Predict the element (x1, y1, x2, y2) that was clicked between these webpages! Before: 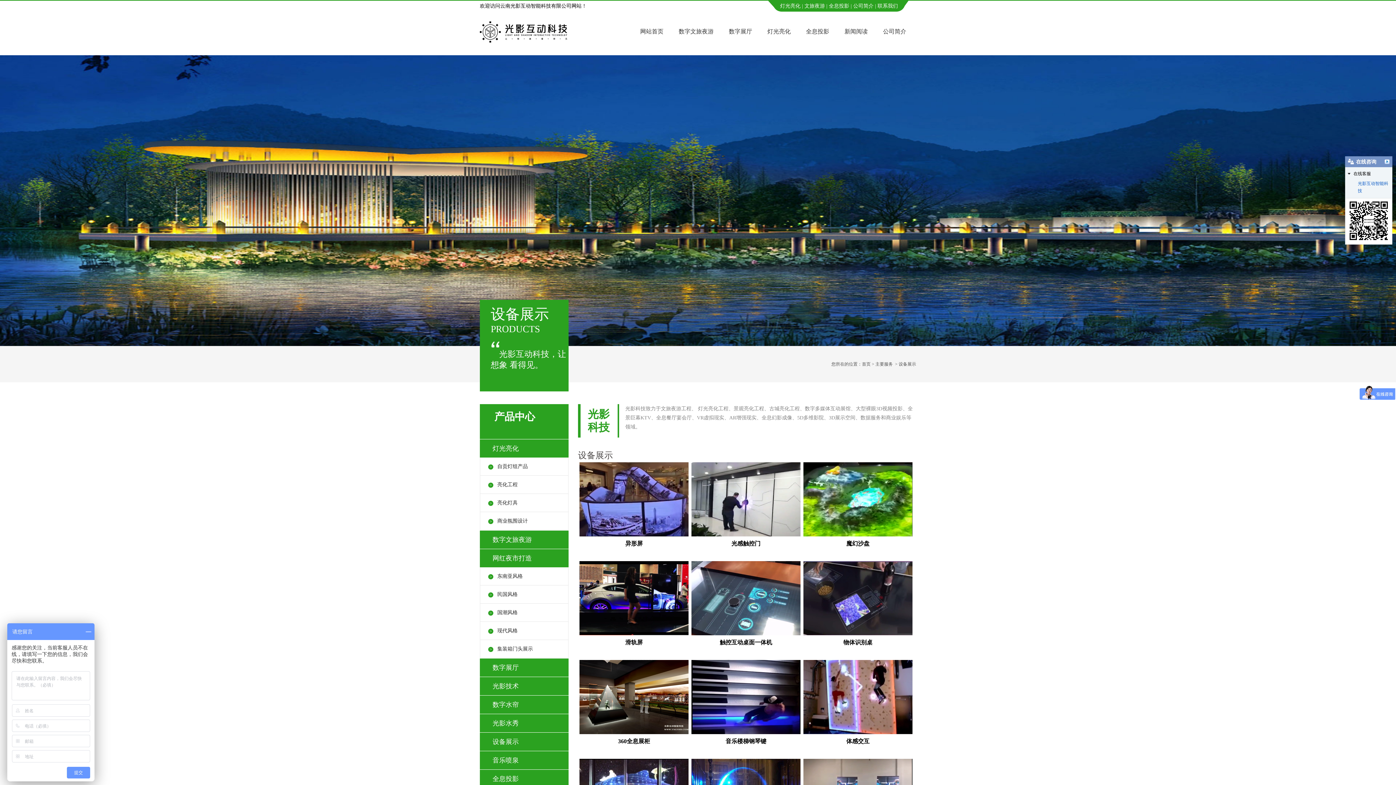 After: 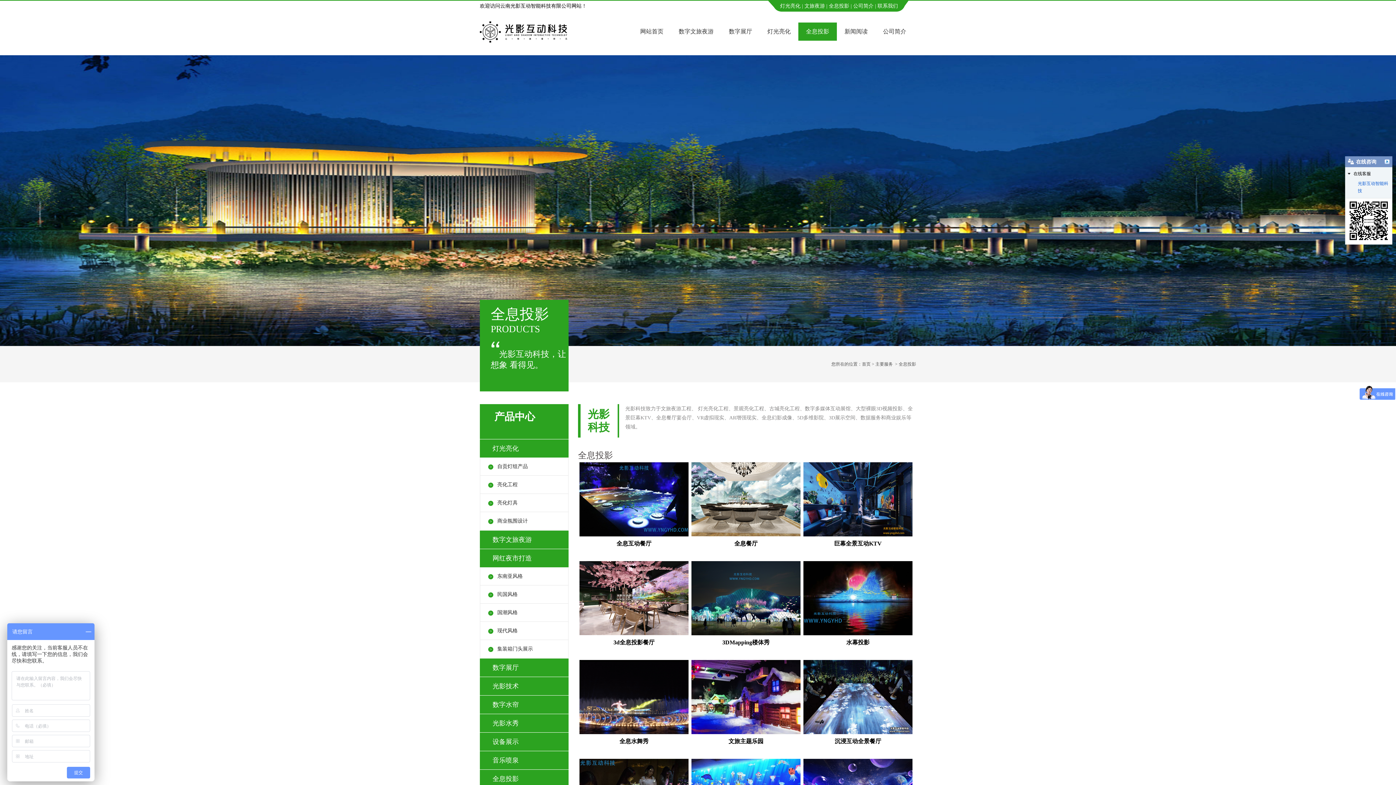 Action: label: 全息投影 bbox: (829, 3, 849, 8)